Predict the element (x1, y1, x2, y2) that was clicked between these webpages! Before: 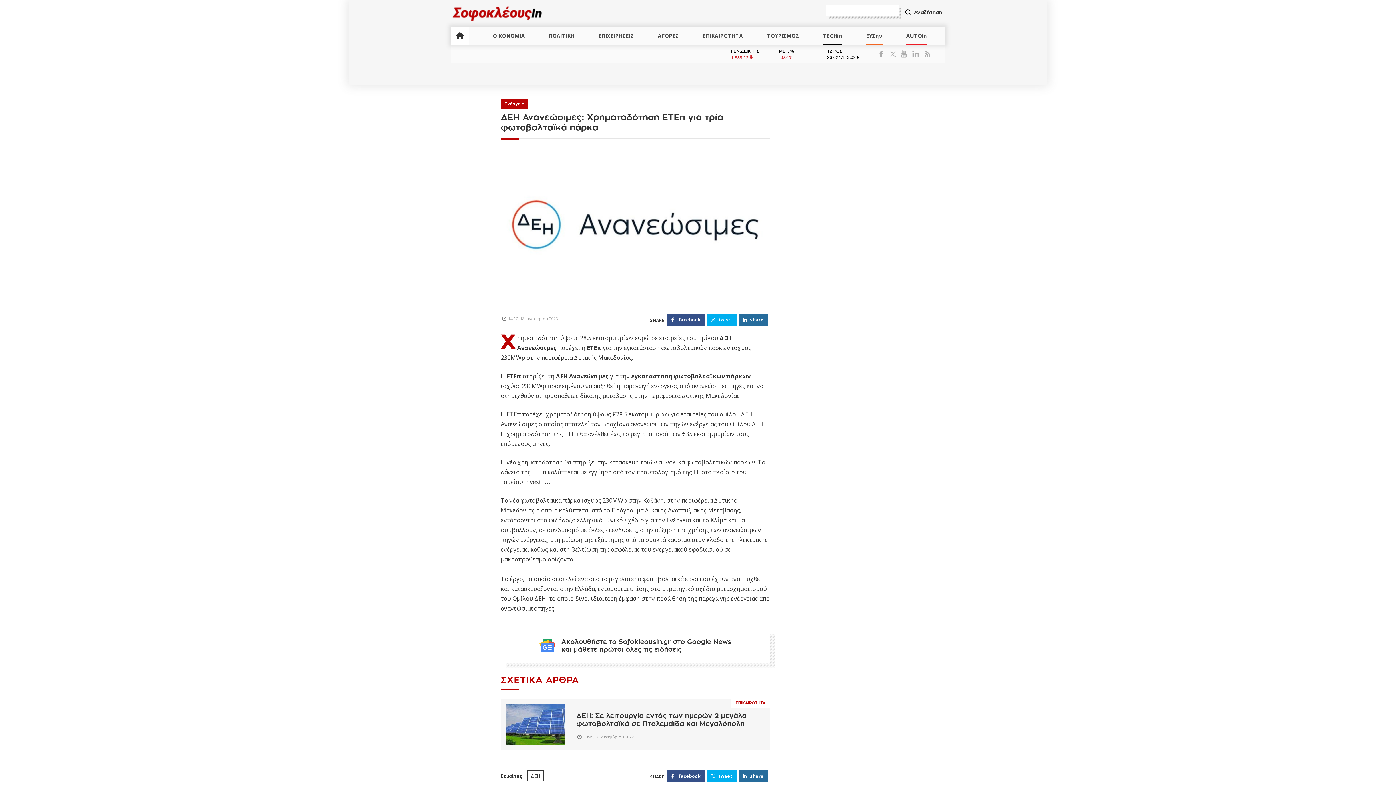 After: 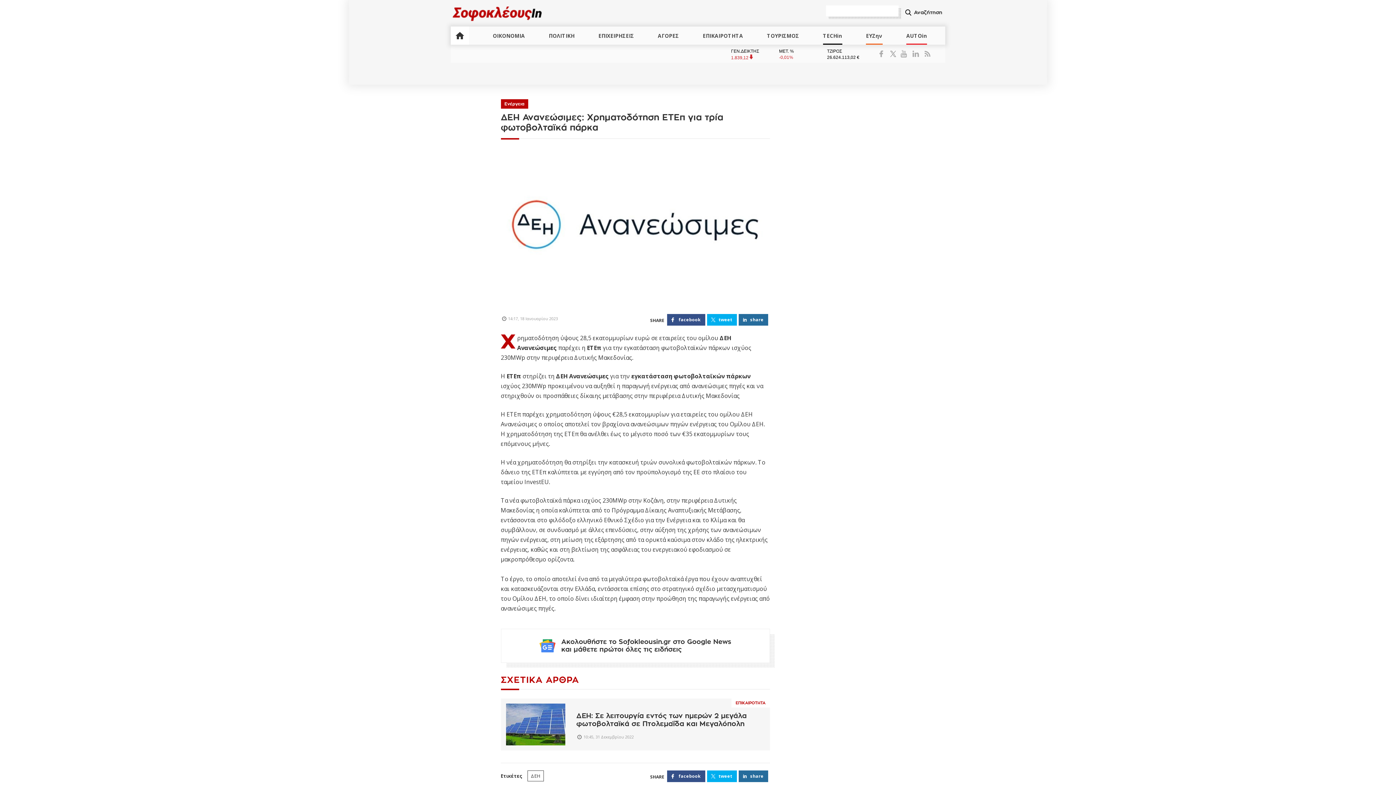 Action: label: Twitter bbox: (890, 44, 899, 62)